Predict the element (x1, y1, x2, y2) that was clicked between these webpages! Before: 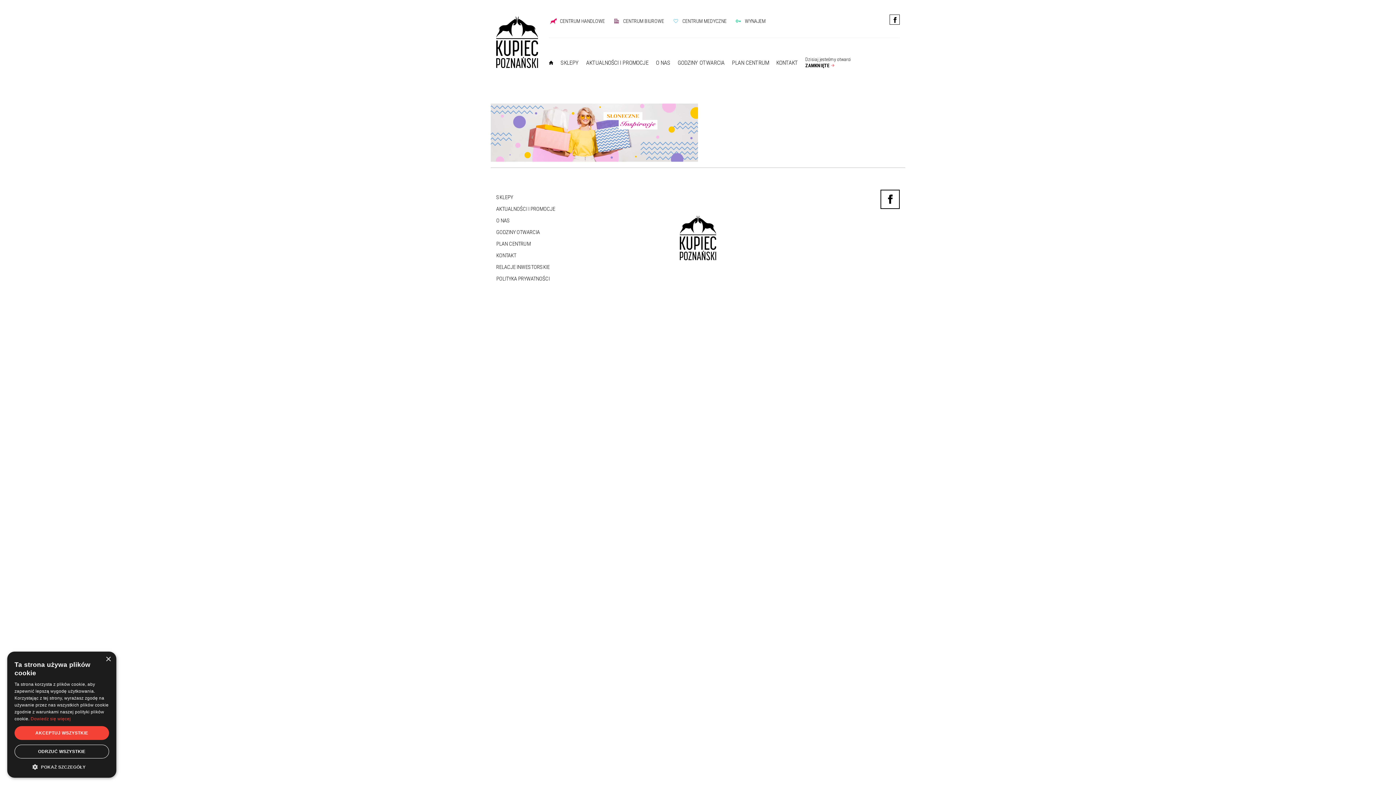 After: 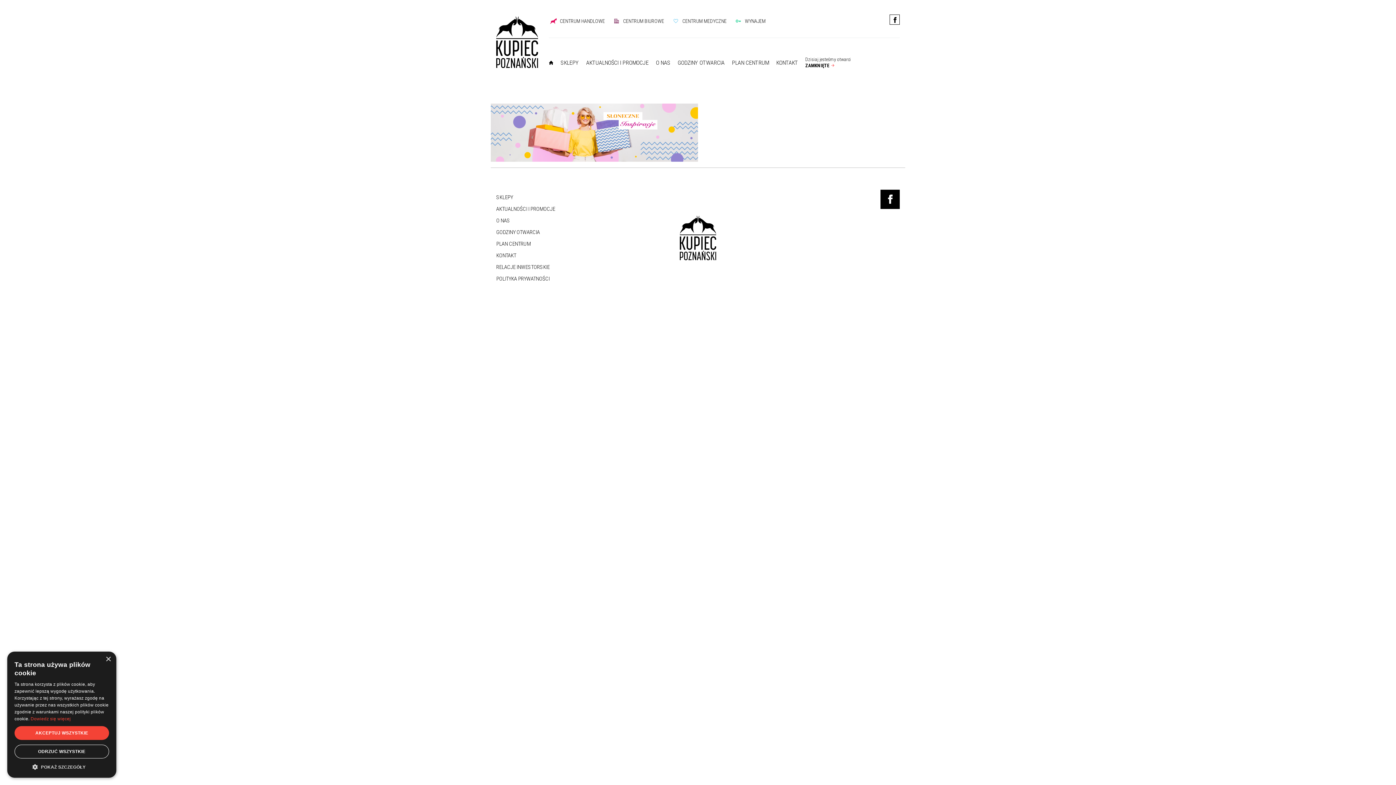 Action: bbox: (880, 189, 900, 209)